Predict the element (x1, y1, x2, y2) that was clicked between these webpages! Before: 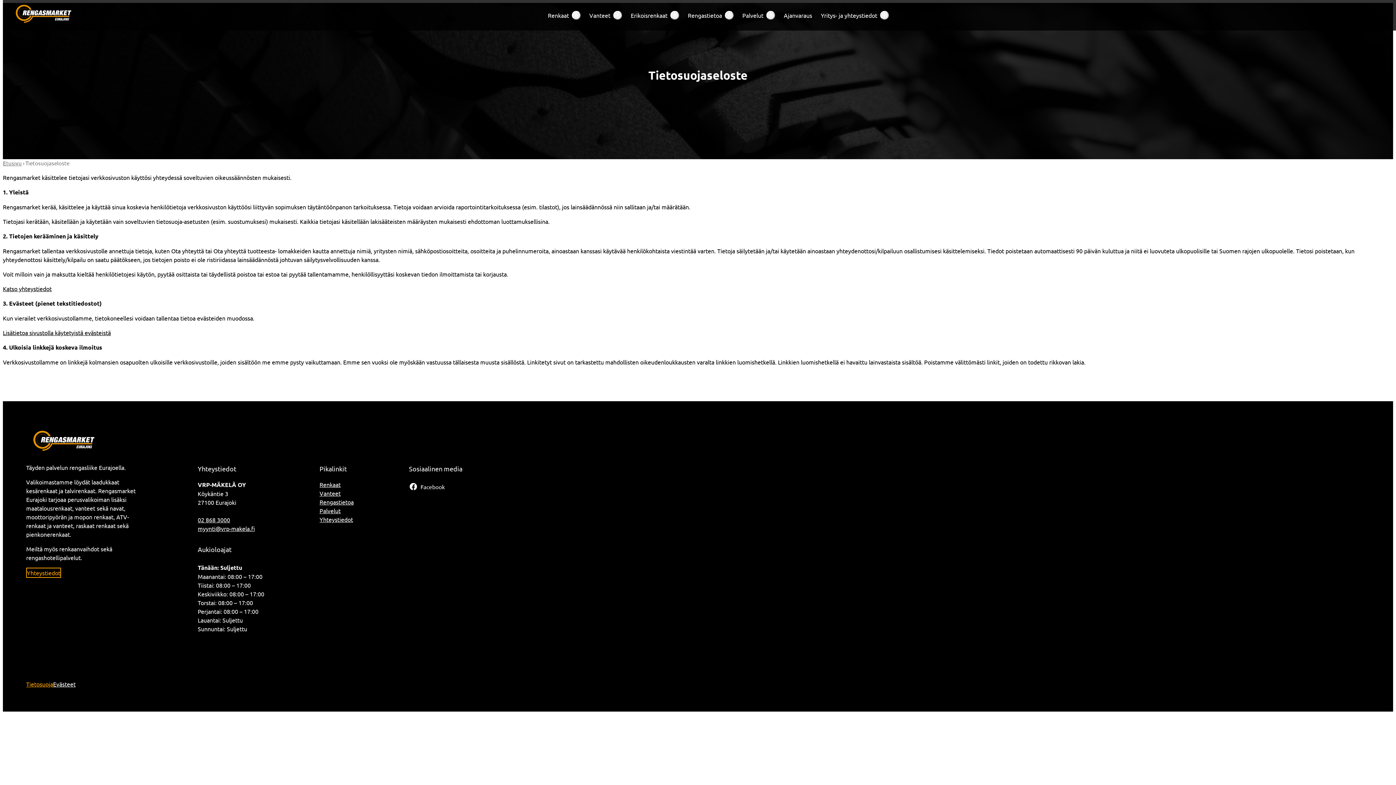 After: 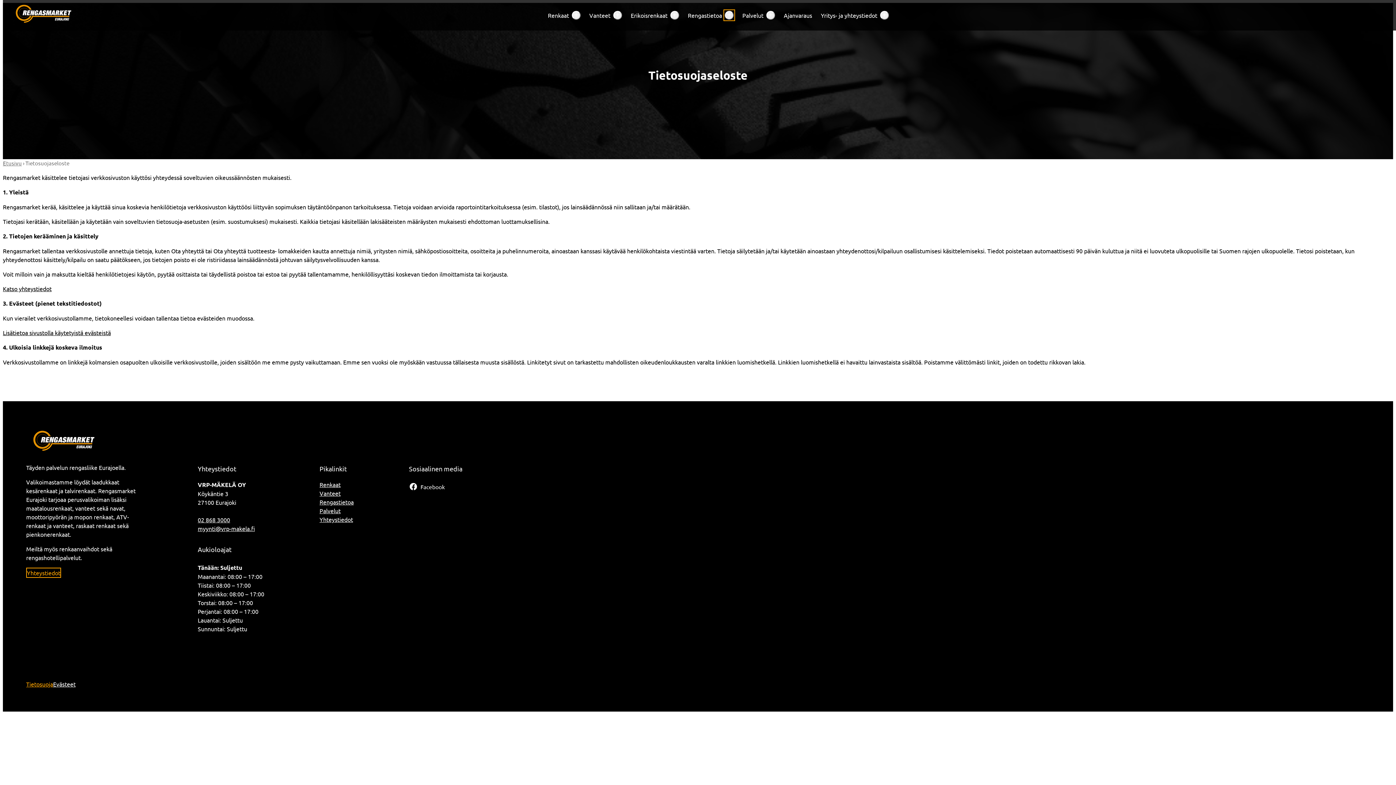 Action: label: Submenu: Rengastietoa bbox: (725, 10, 733, 19)